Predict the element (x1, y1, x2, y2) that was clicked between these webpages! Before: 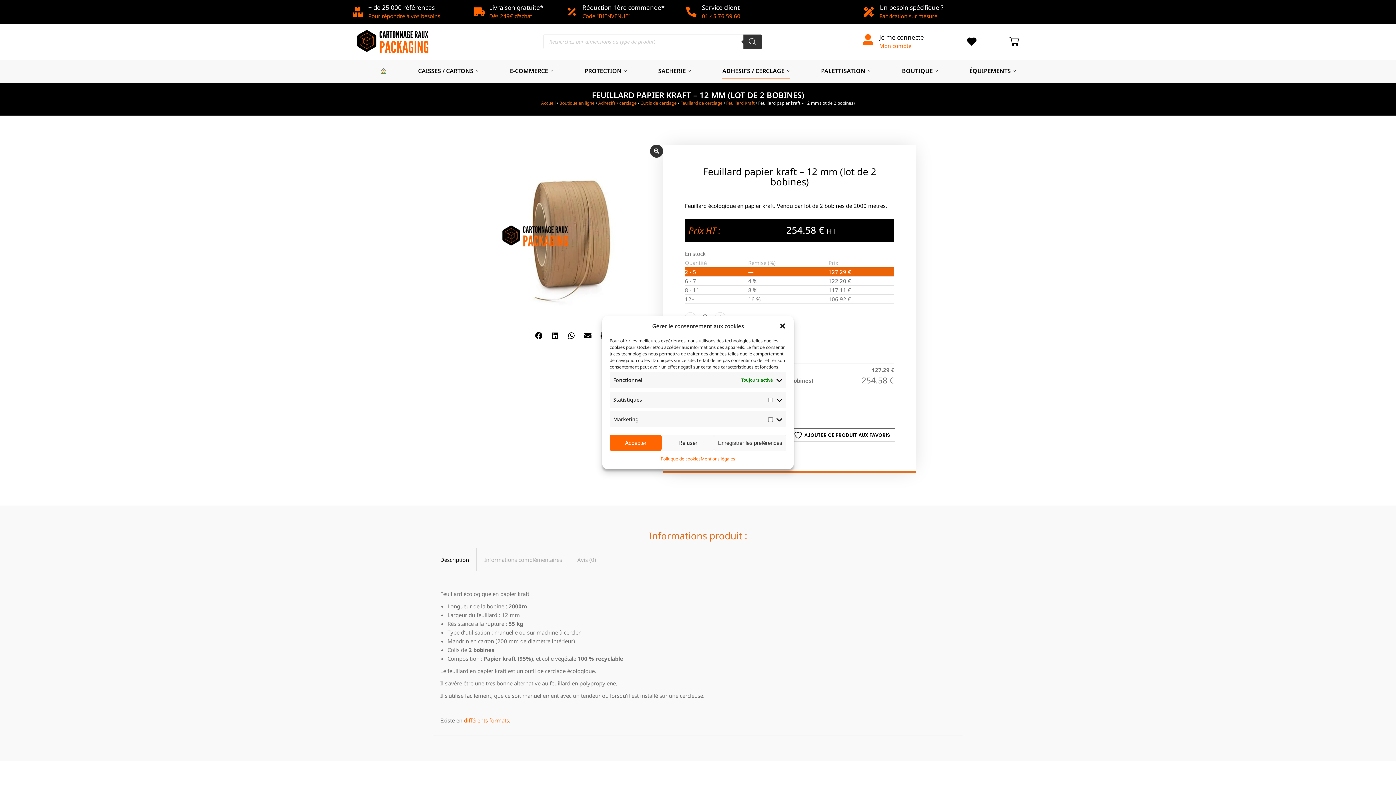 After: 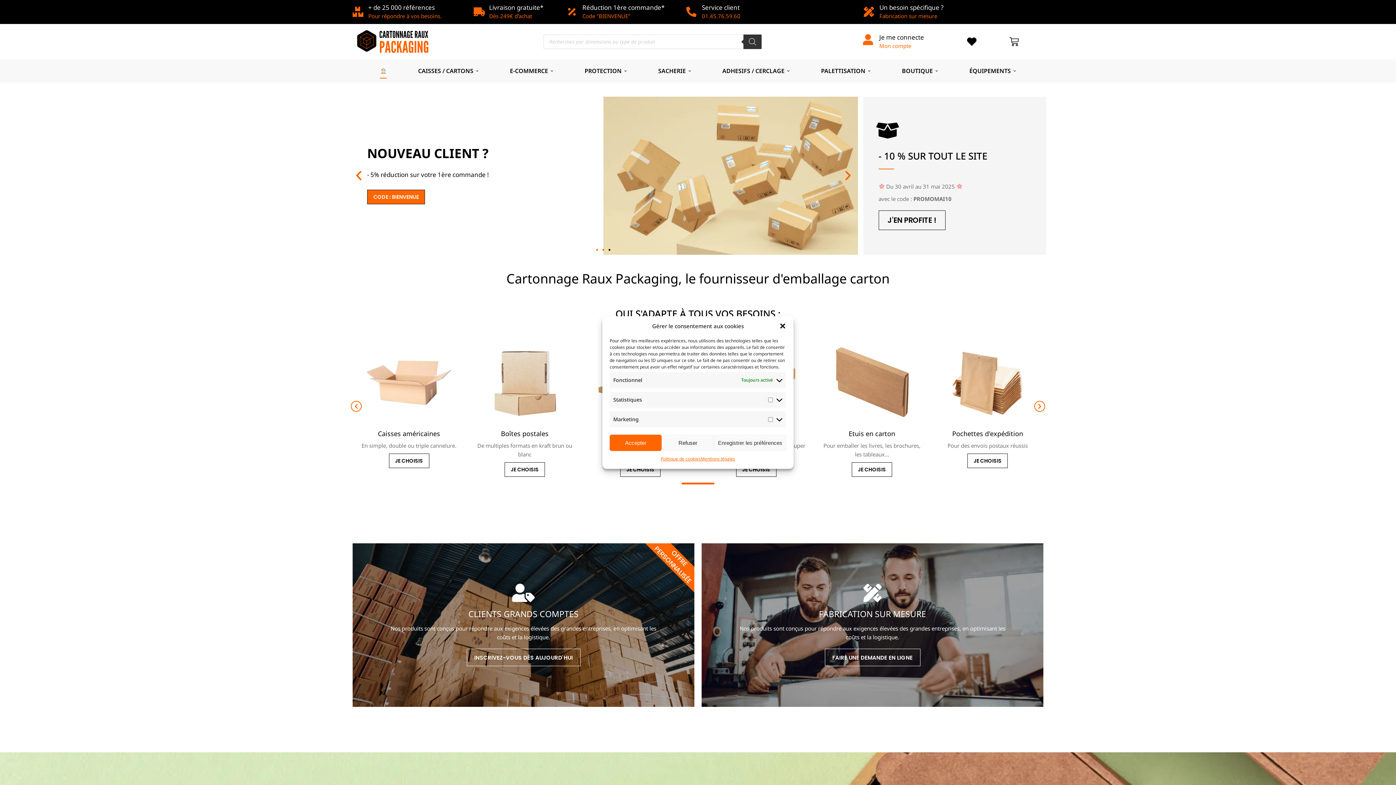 Action: bbox: (352, 6, 362, 17)